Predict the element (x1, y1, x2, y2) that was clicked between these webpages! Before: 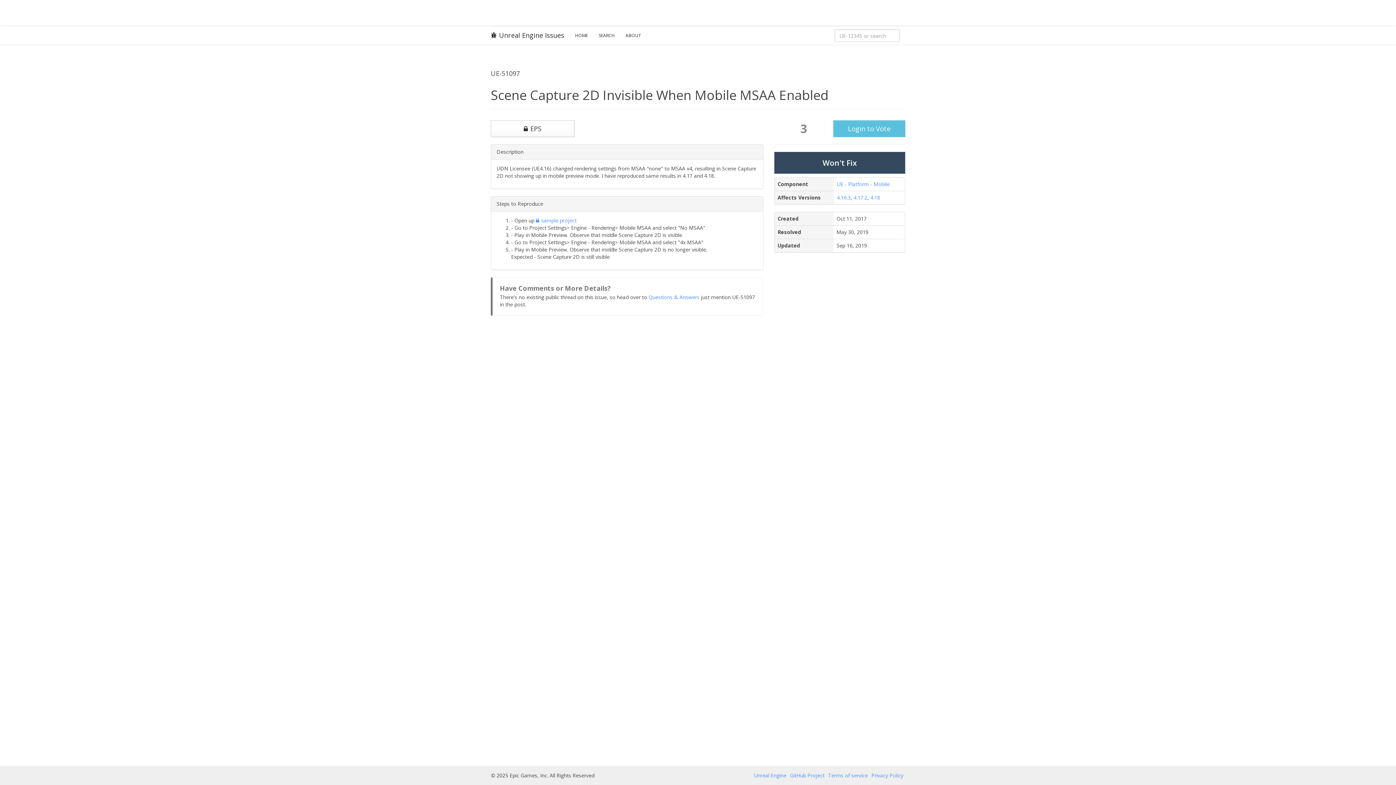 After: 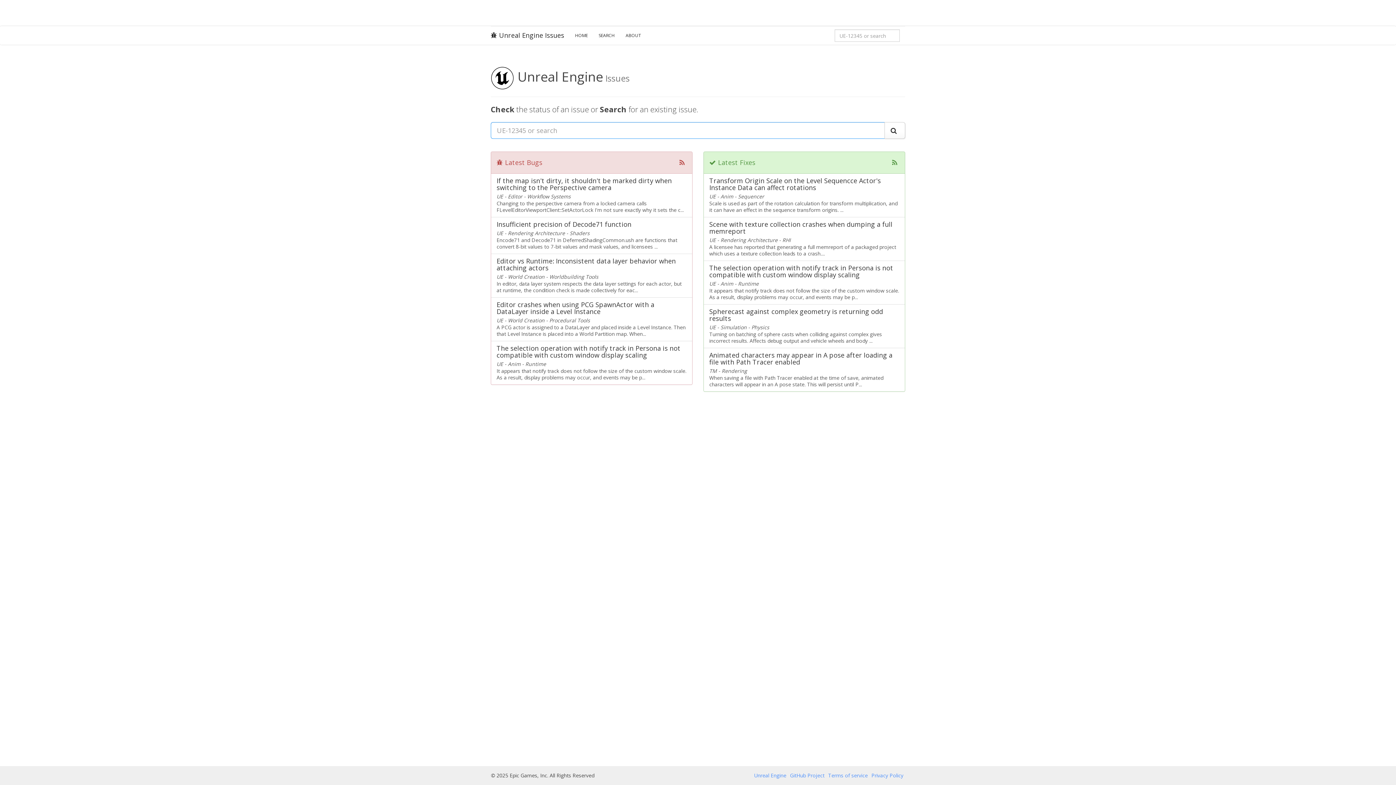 Action: bbox: (569, 26, 593, 44) label: HOME